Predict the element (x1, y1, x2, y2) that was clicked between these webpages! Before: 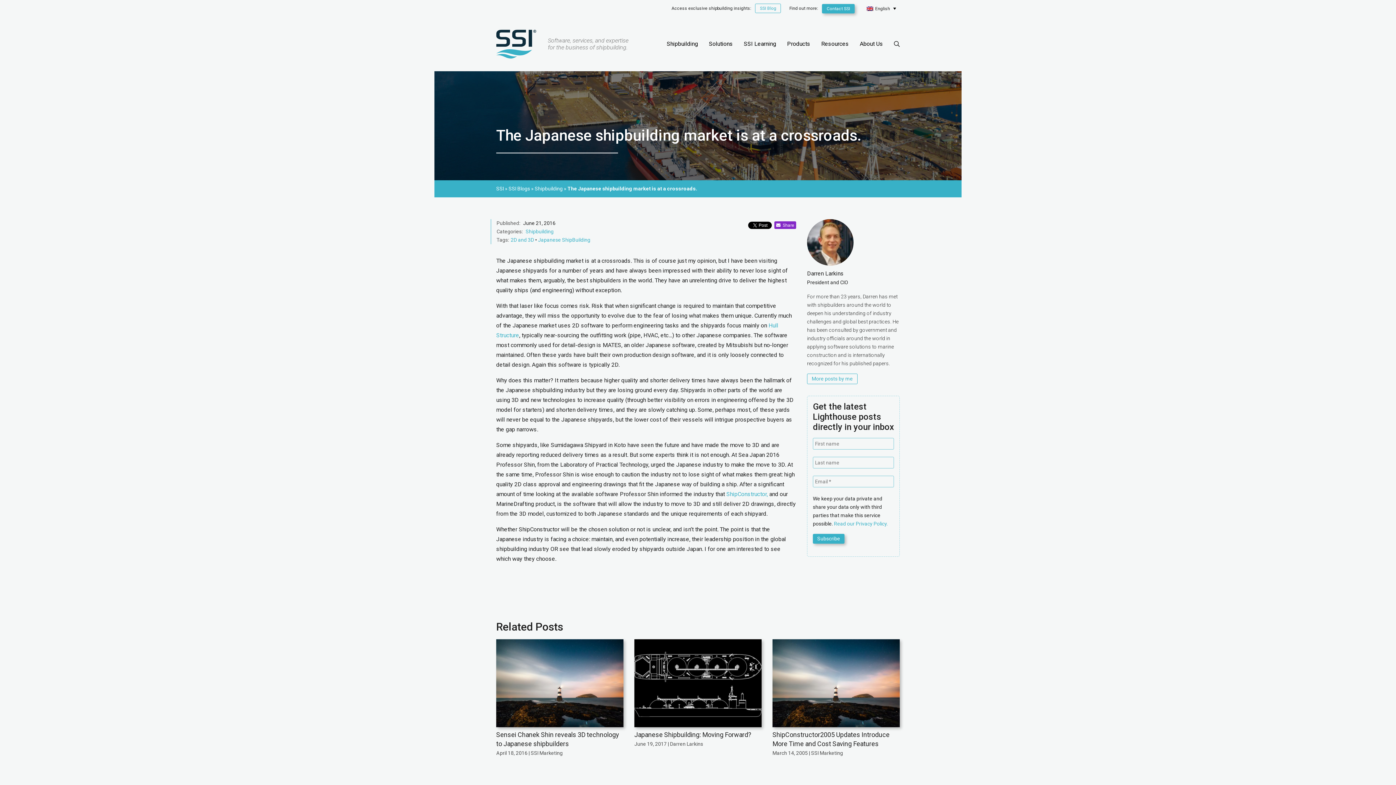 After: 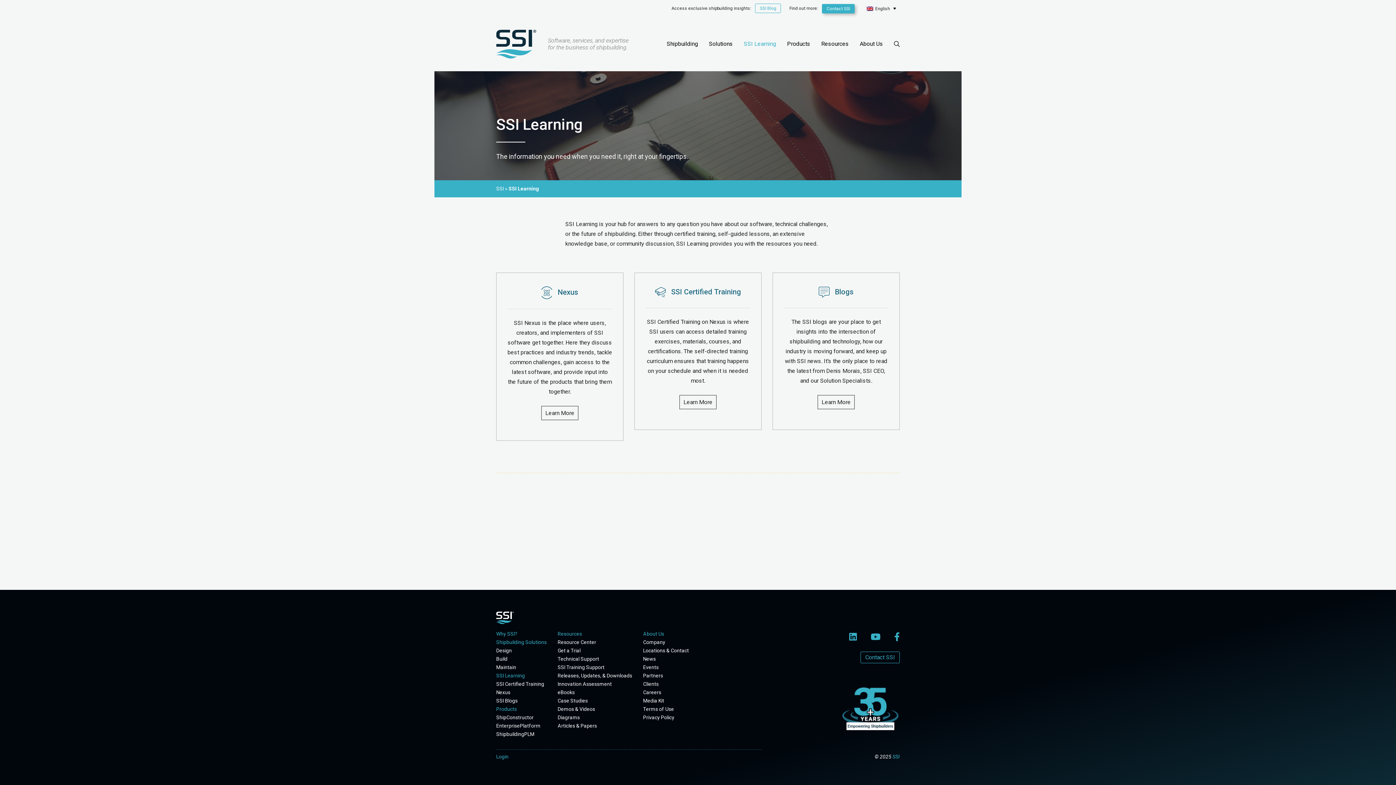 Action: bbox: (744, 36, 776, 51) label: SSI Learning